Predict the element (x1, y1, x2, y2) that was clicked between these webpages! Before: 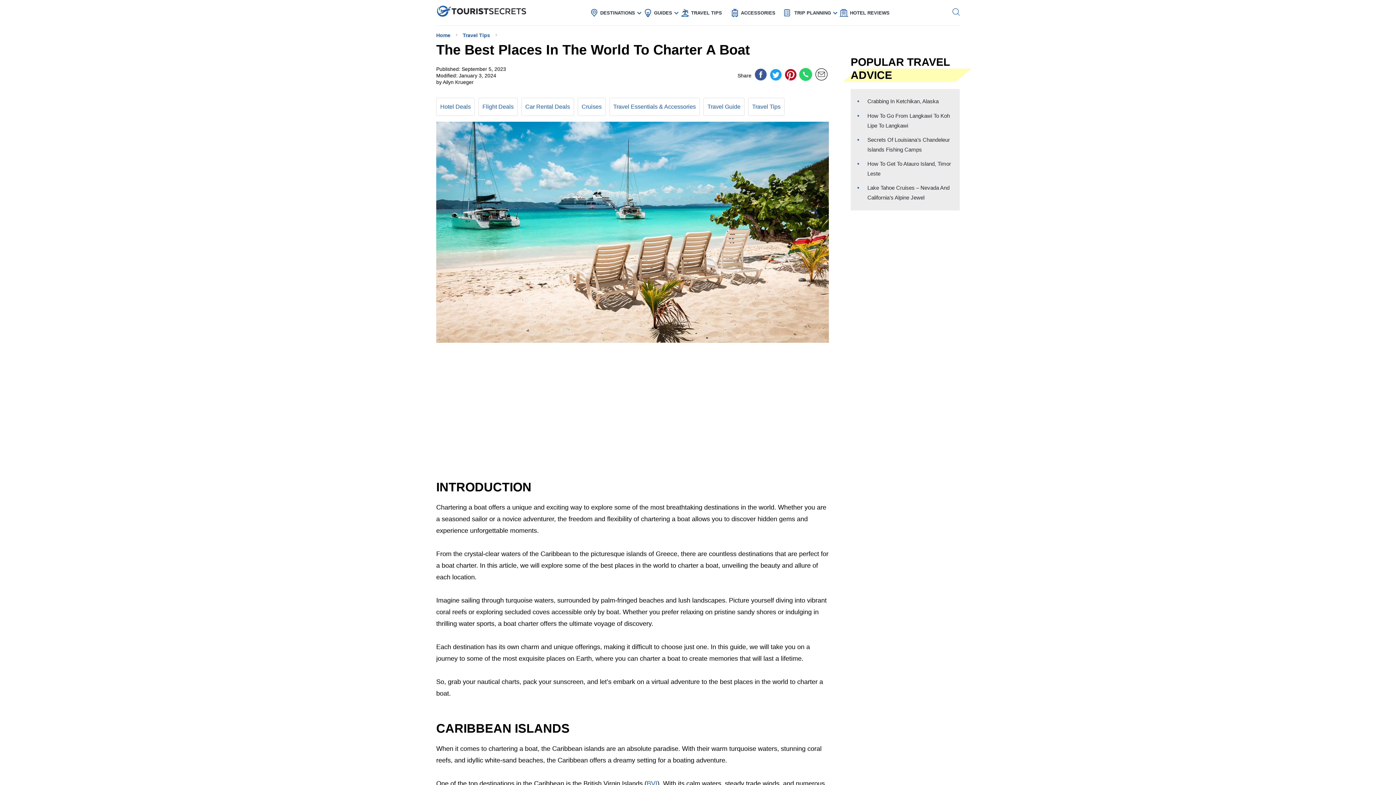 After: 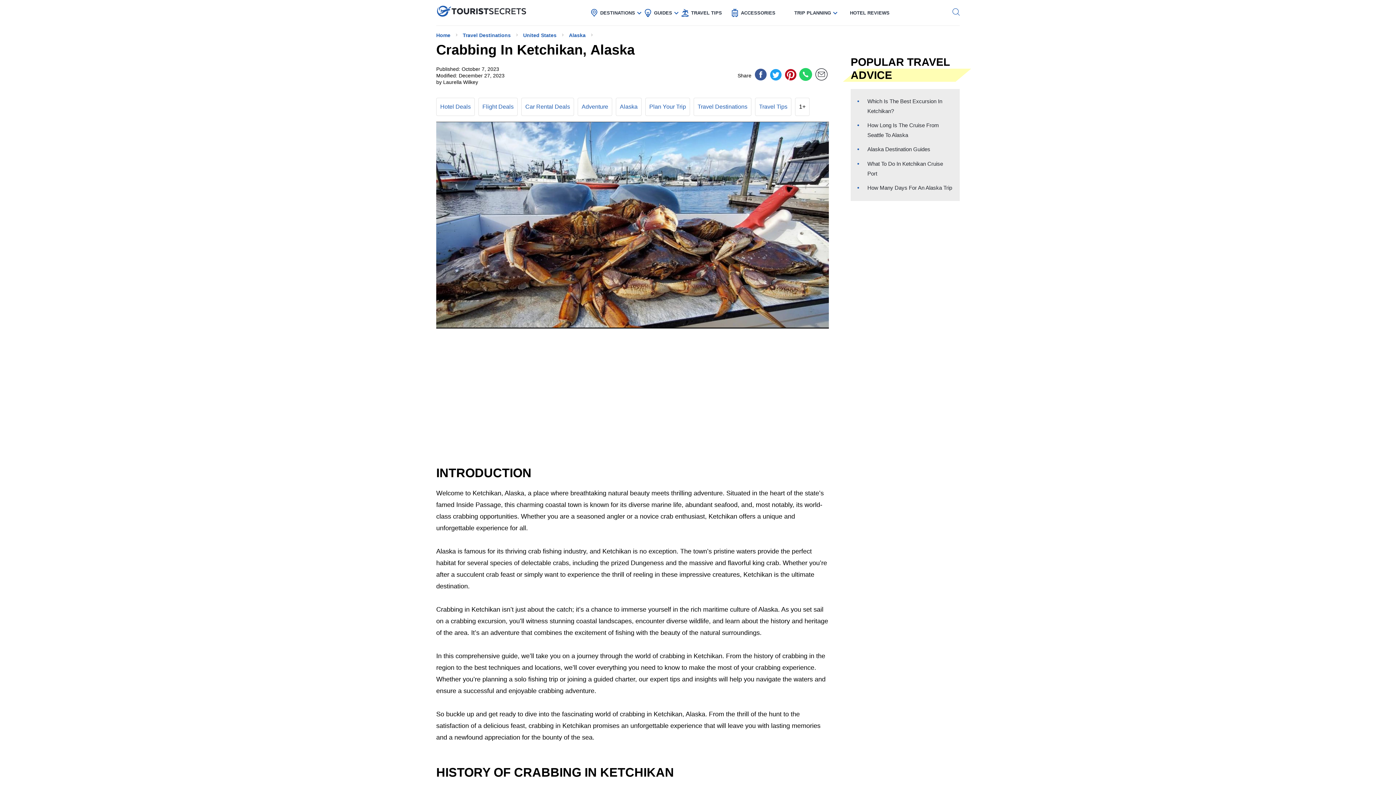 Action: label: Crabbing In Ketchikan, Alaska bbox: (867, 98, 938, 104)